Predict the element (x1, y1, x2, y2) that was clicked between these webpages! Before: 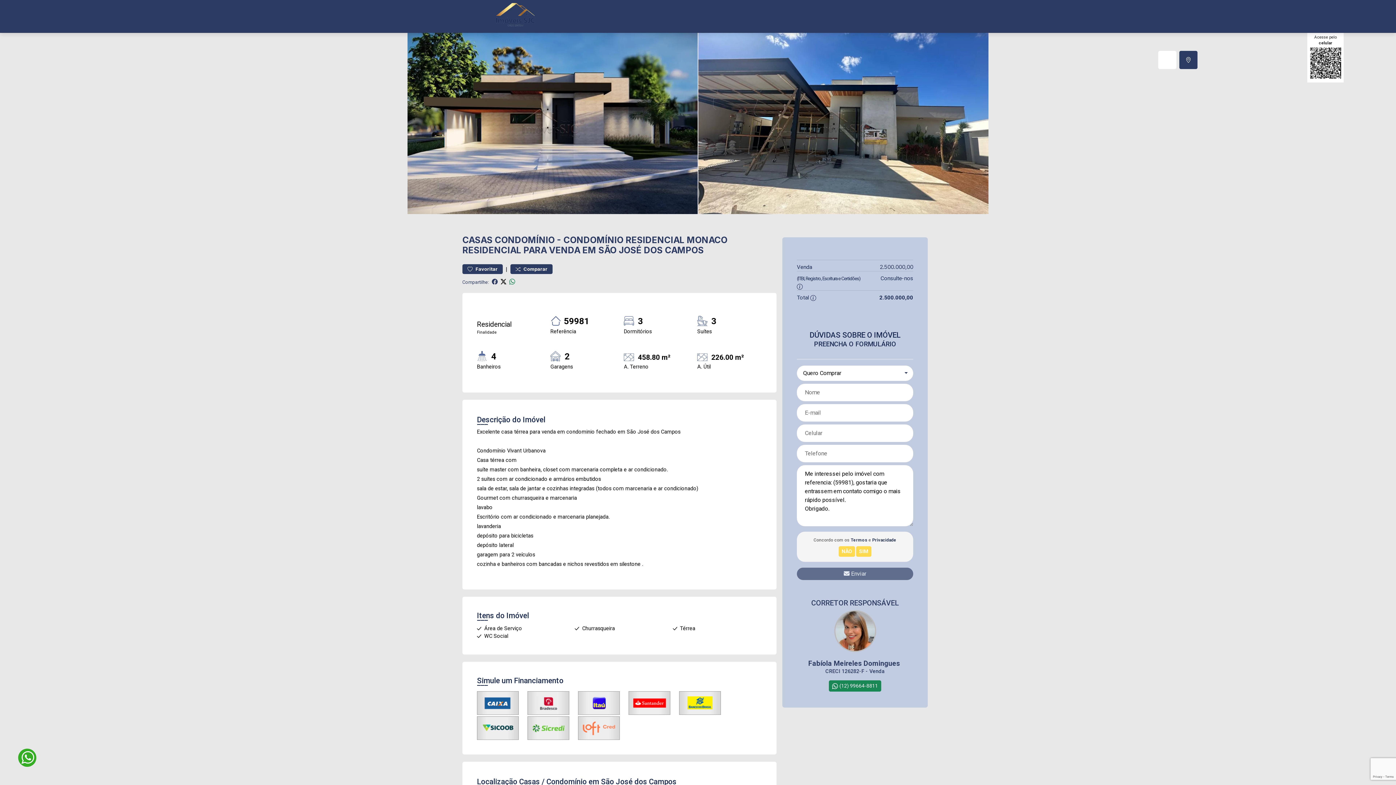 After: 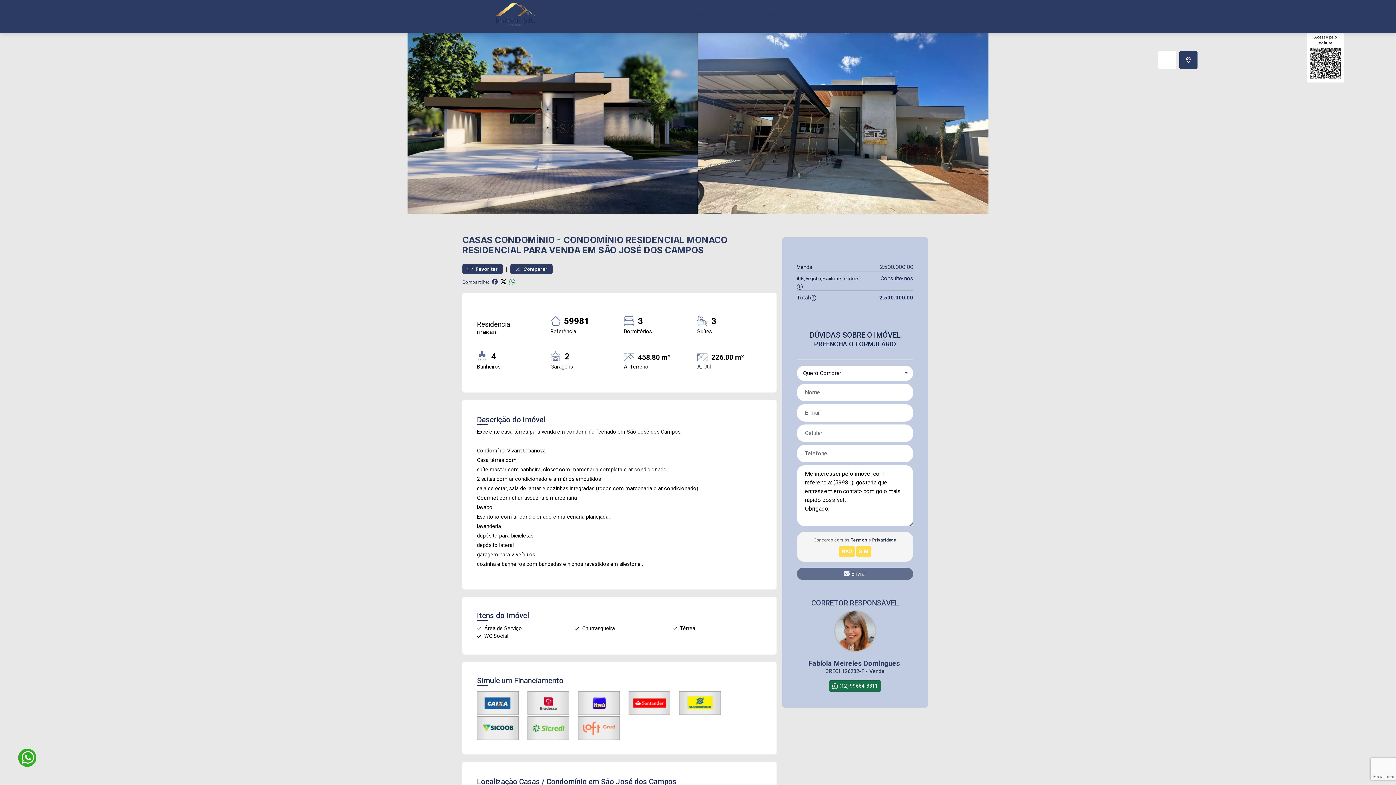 Action: bbox: (829, 680, 881, 692) label: (12) 99664-8811